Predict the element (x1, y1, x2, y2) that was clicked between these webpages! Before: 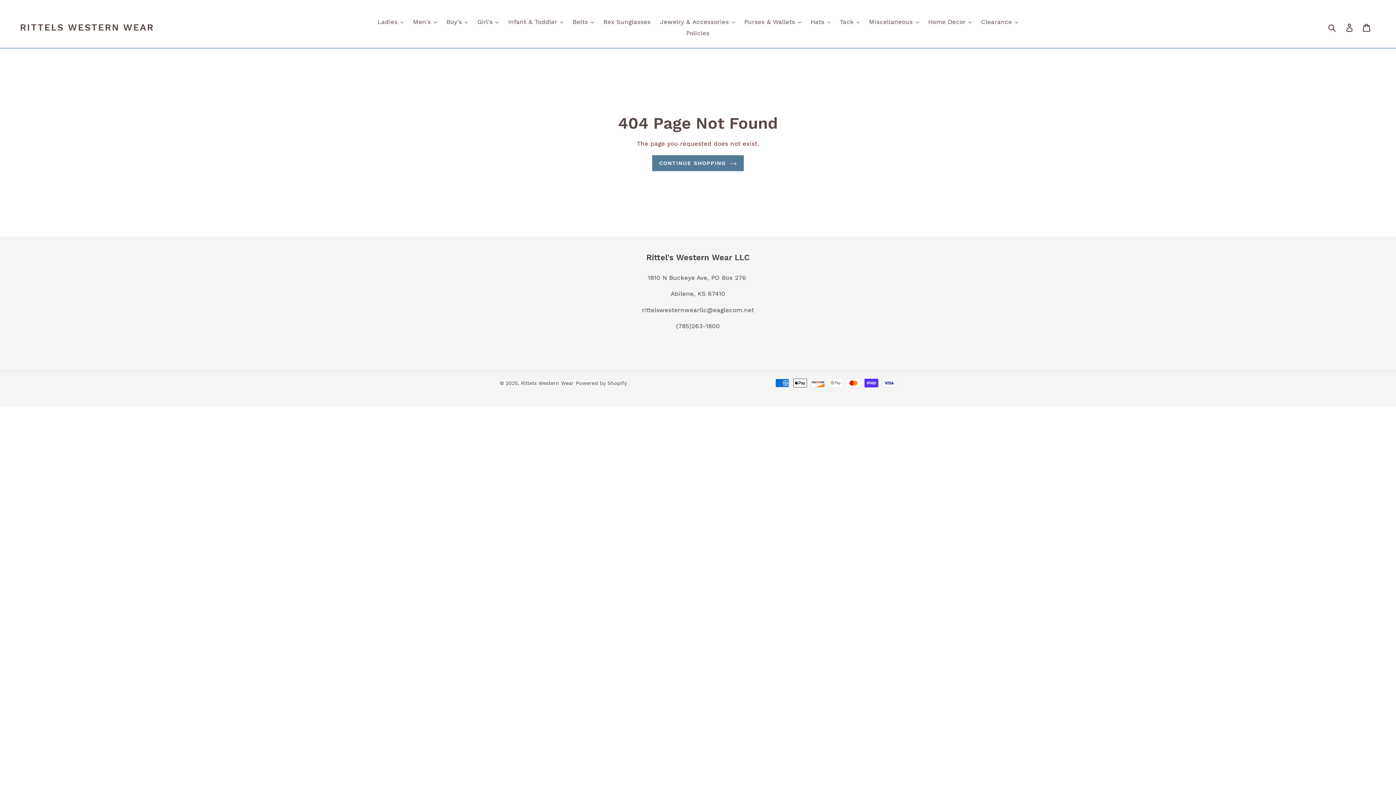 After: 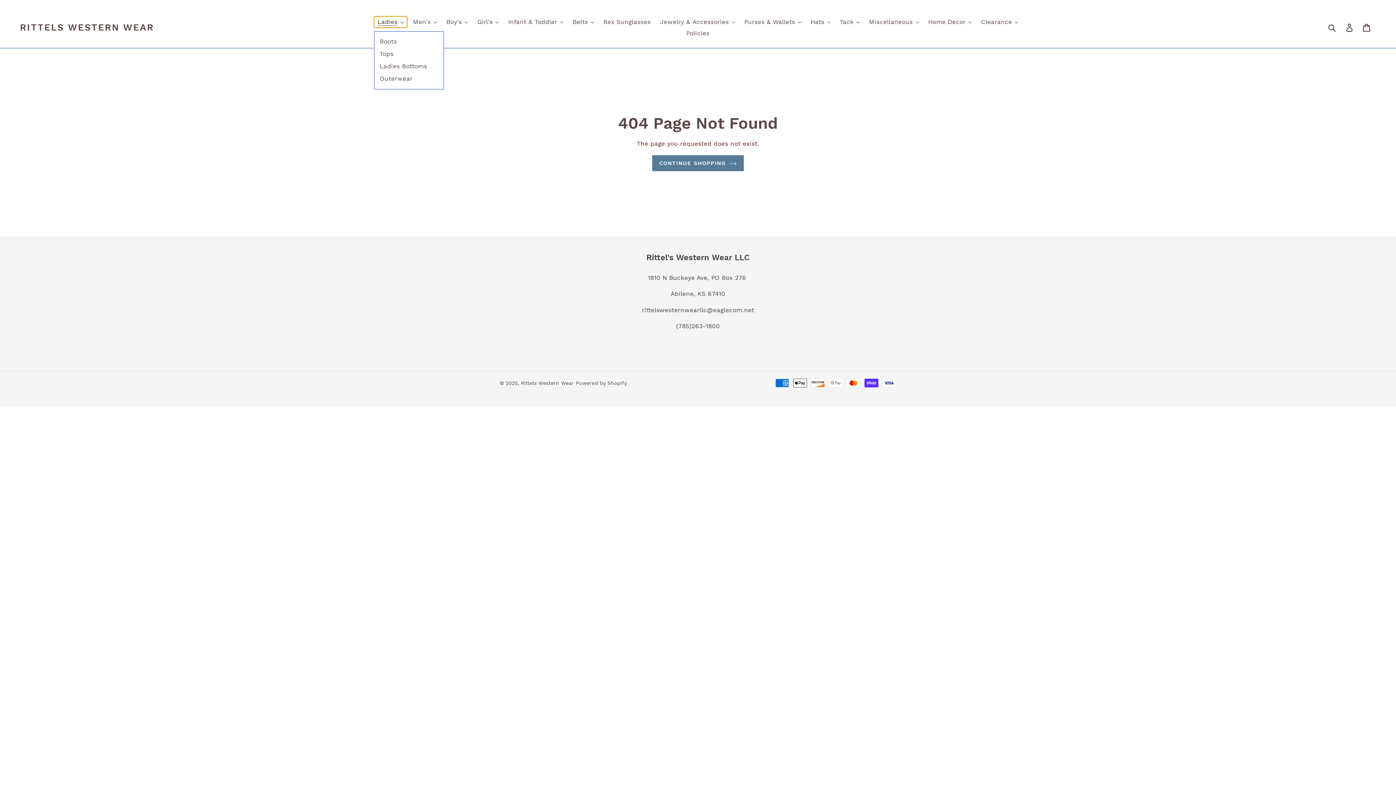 Action: bbox: (374, 16, 407, 27) label: Ladies